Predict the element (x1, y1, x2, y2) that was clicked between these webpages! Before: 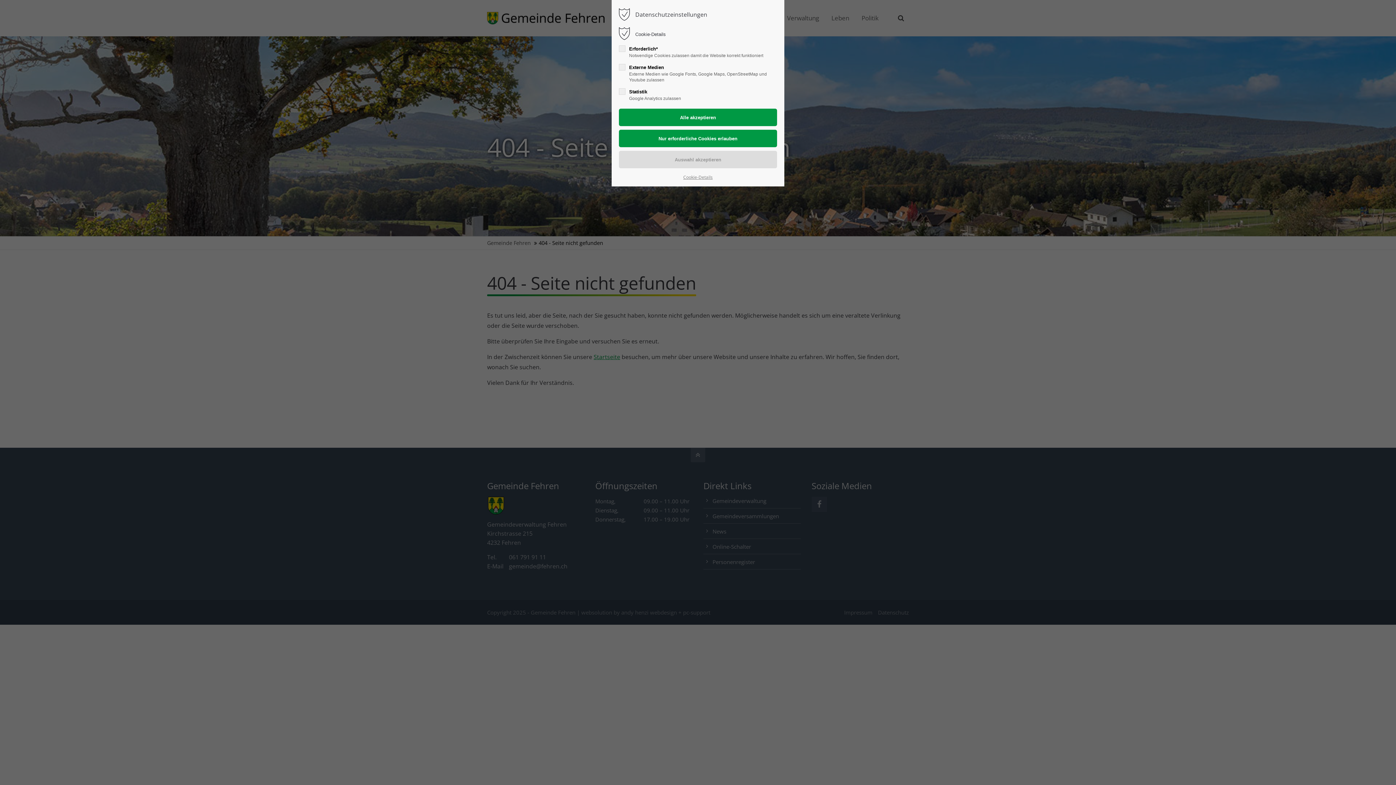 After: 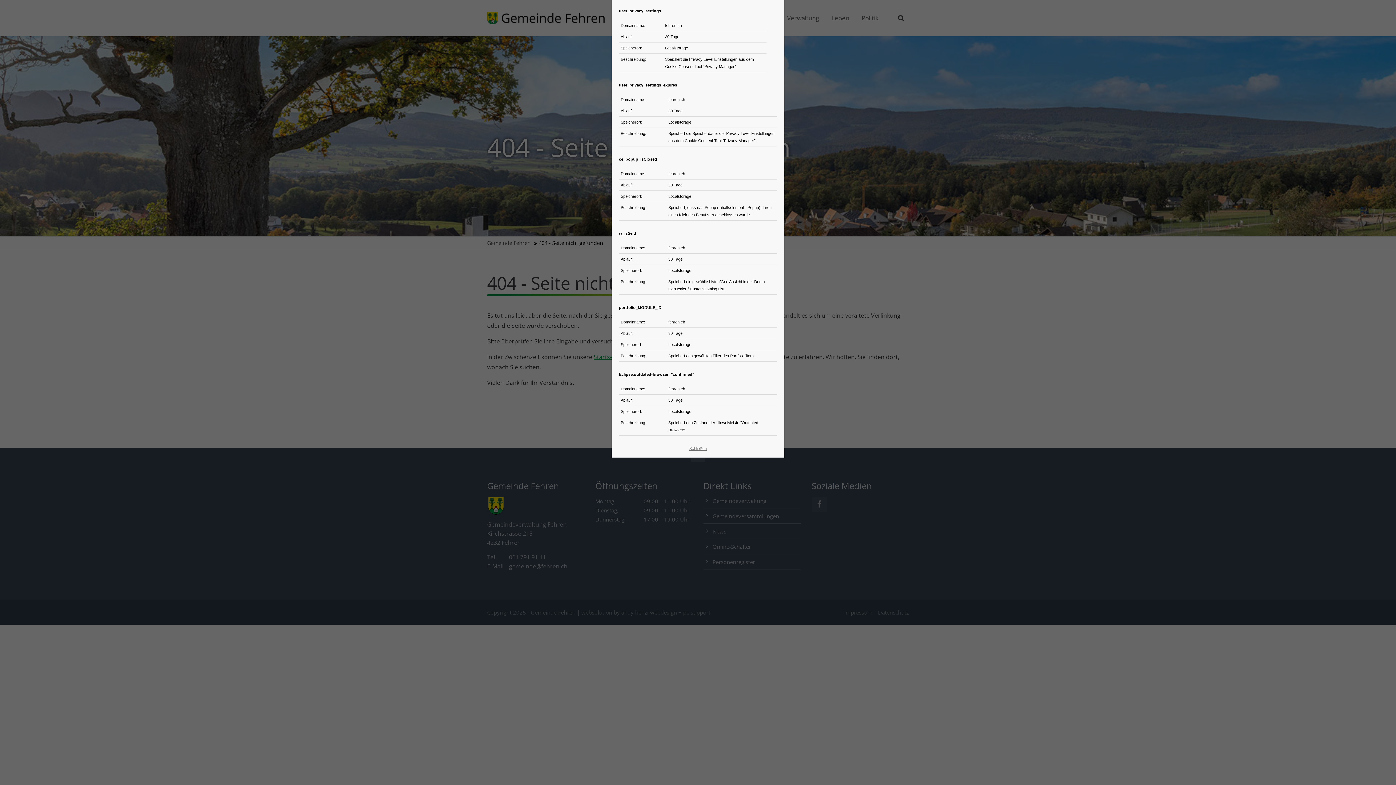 Action: label: Cookie-Details bbox: (683, 173, 712, 181)